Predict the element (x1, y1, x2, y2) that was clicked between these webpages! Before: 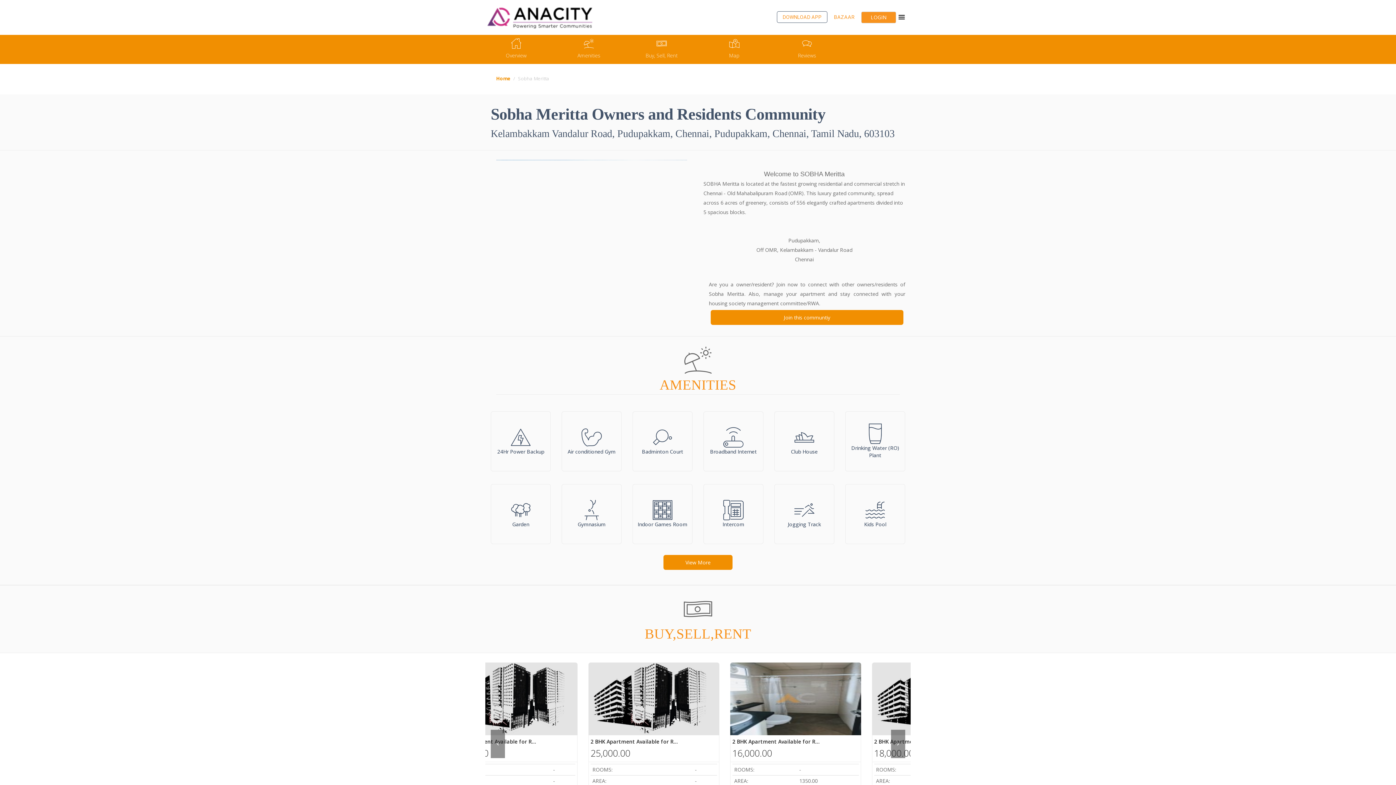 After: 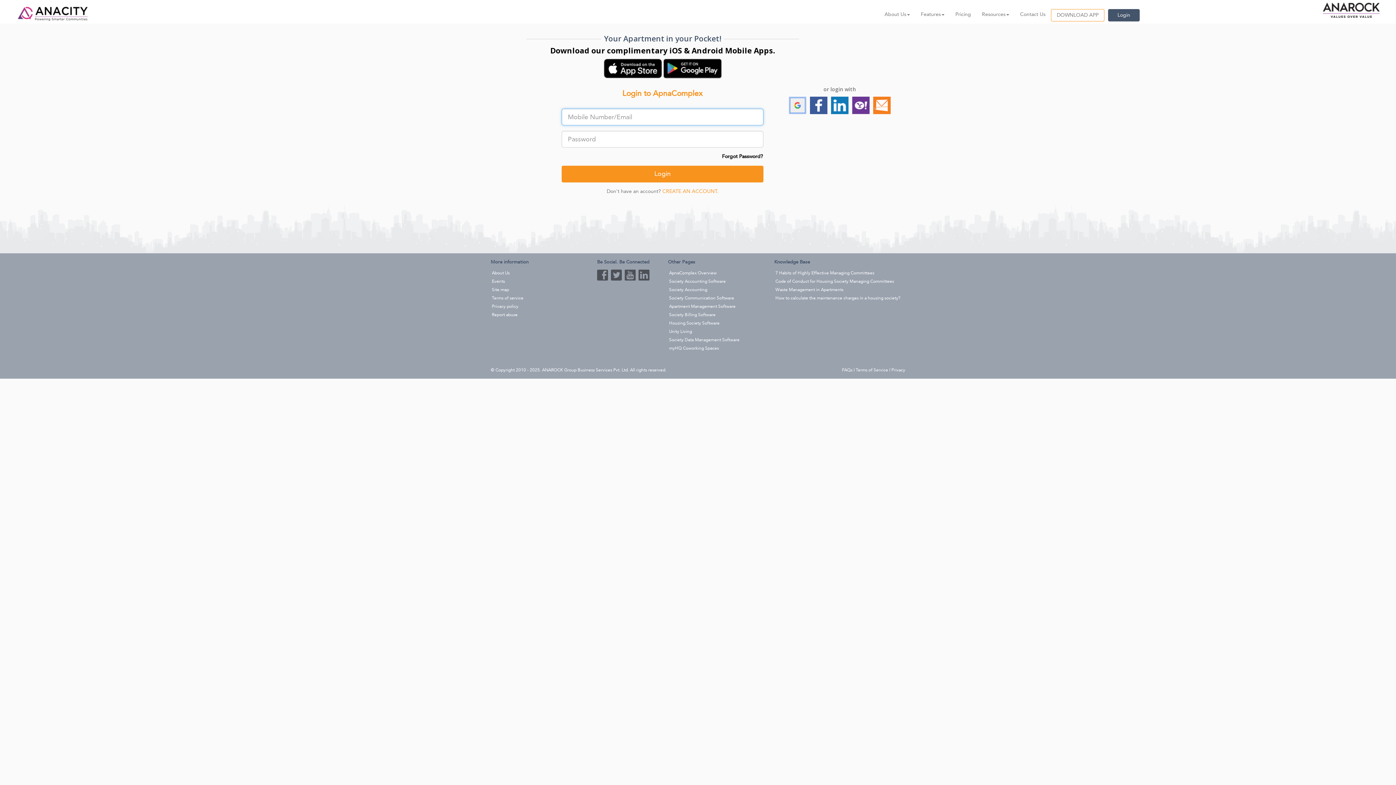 Action: label: LOGIN bbox: (861, 11, 896, 23)